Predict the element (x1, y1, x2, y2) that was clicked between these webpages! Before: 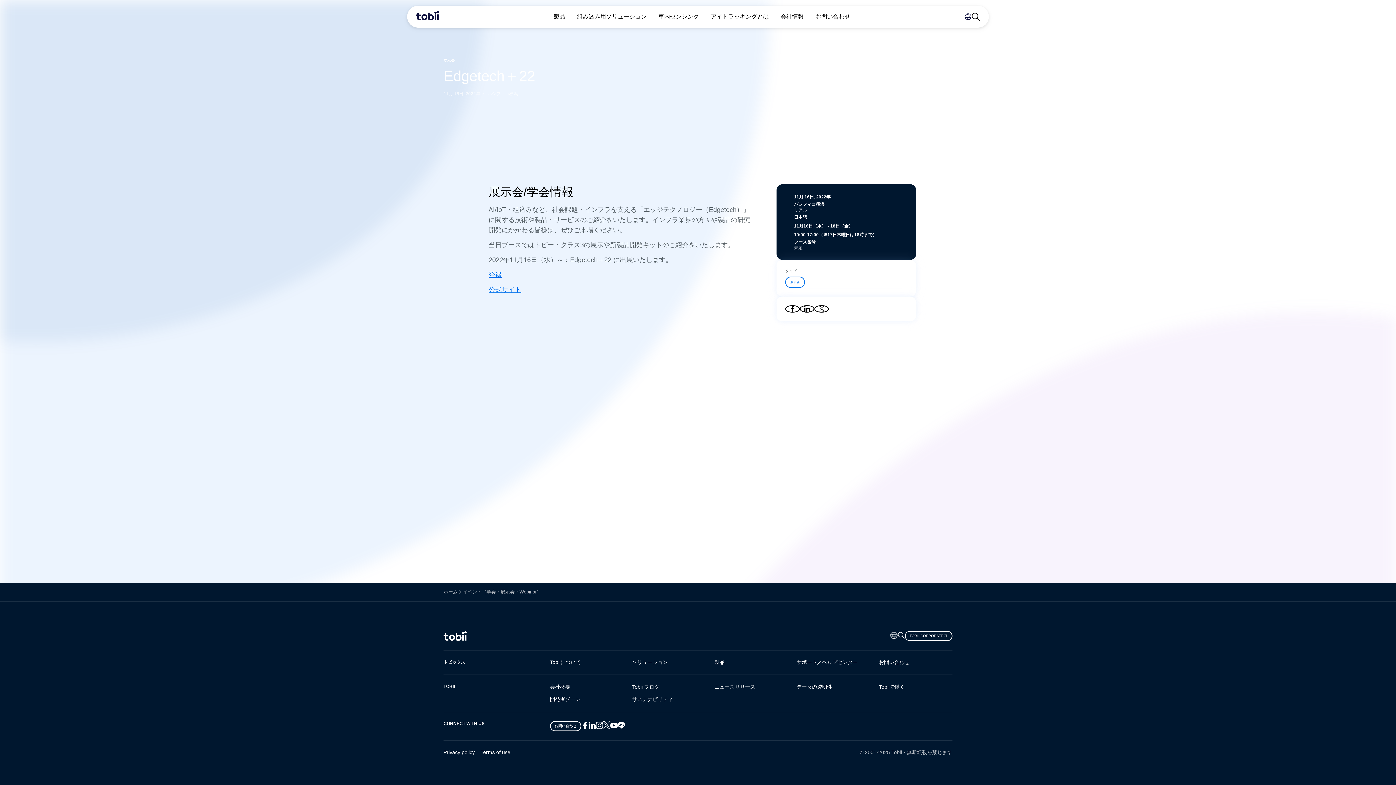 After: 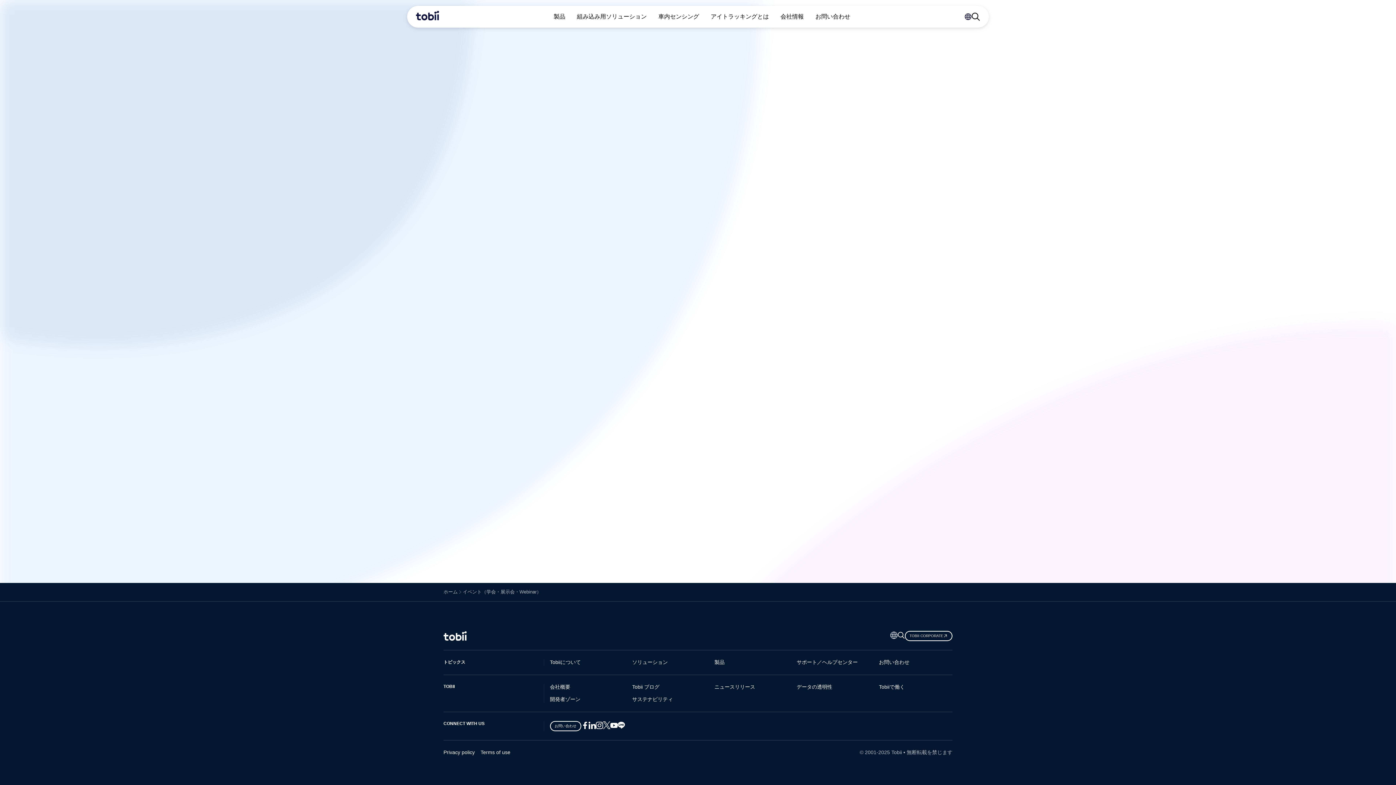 Action: bbox: (462, 589, 541, 595) label: イベント（学会・展示会・Webinar）